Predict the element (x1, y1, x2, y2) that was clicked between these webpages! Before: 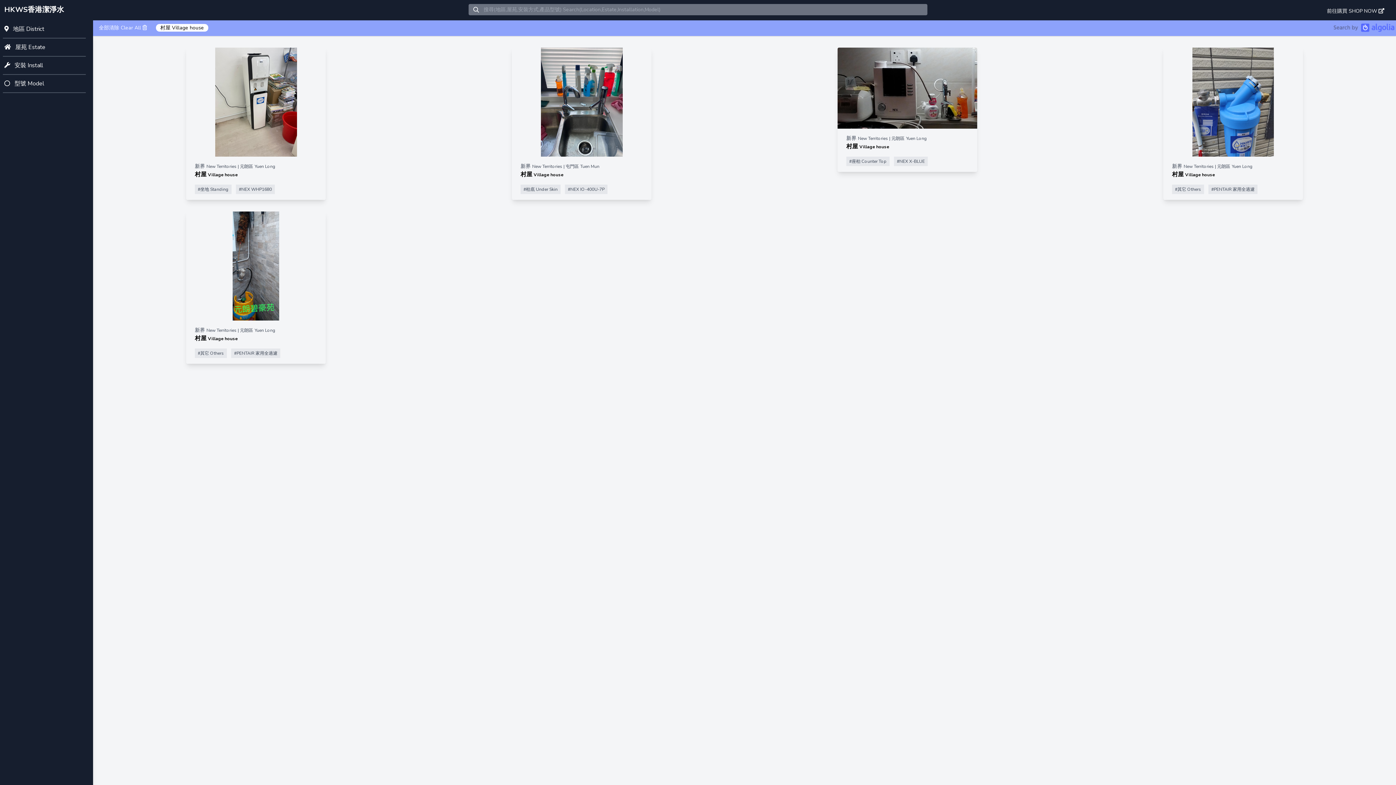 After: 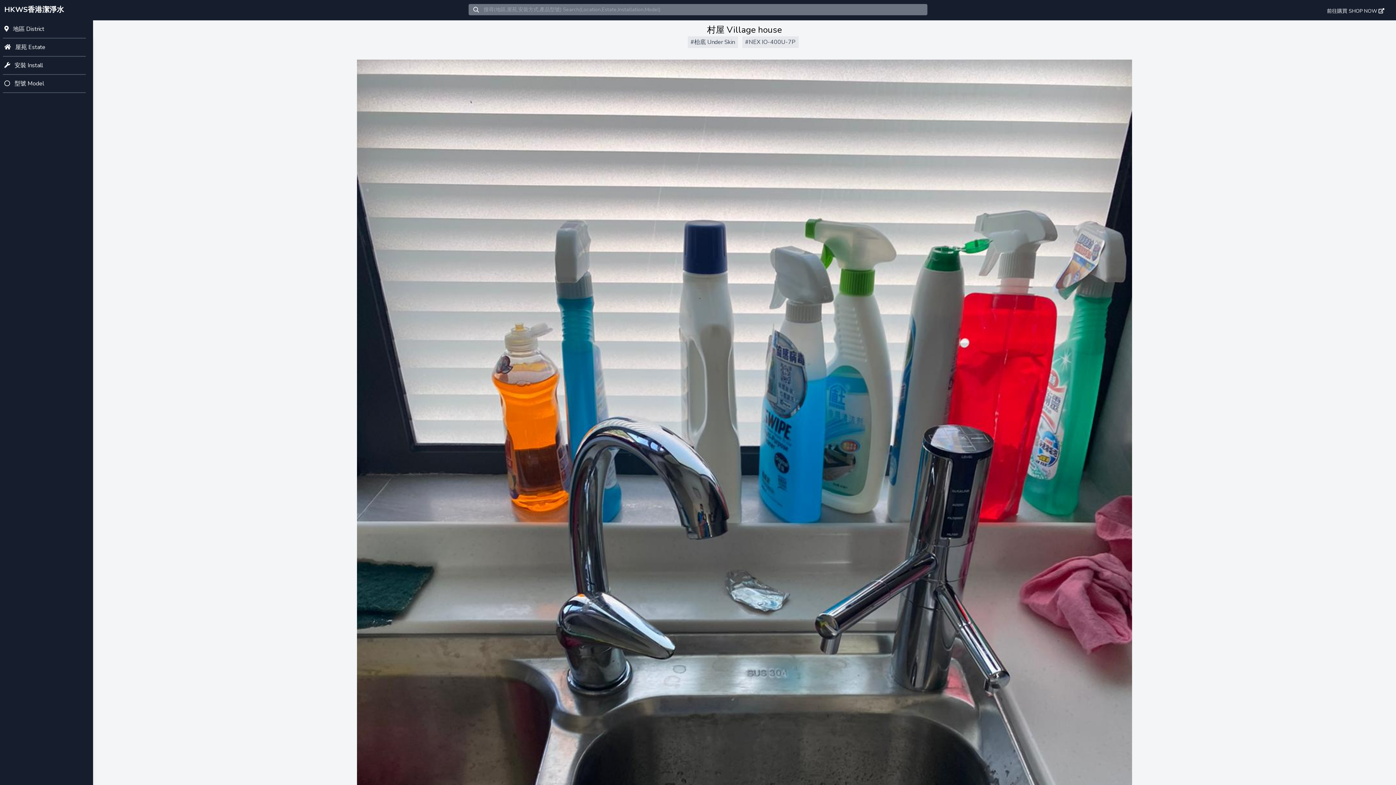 Action: bbox: (512, 47, 651, 156)